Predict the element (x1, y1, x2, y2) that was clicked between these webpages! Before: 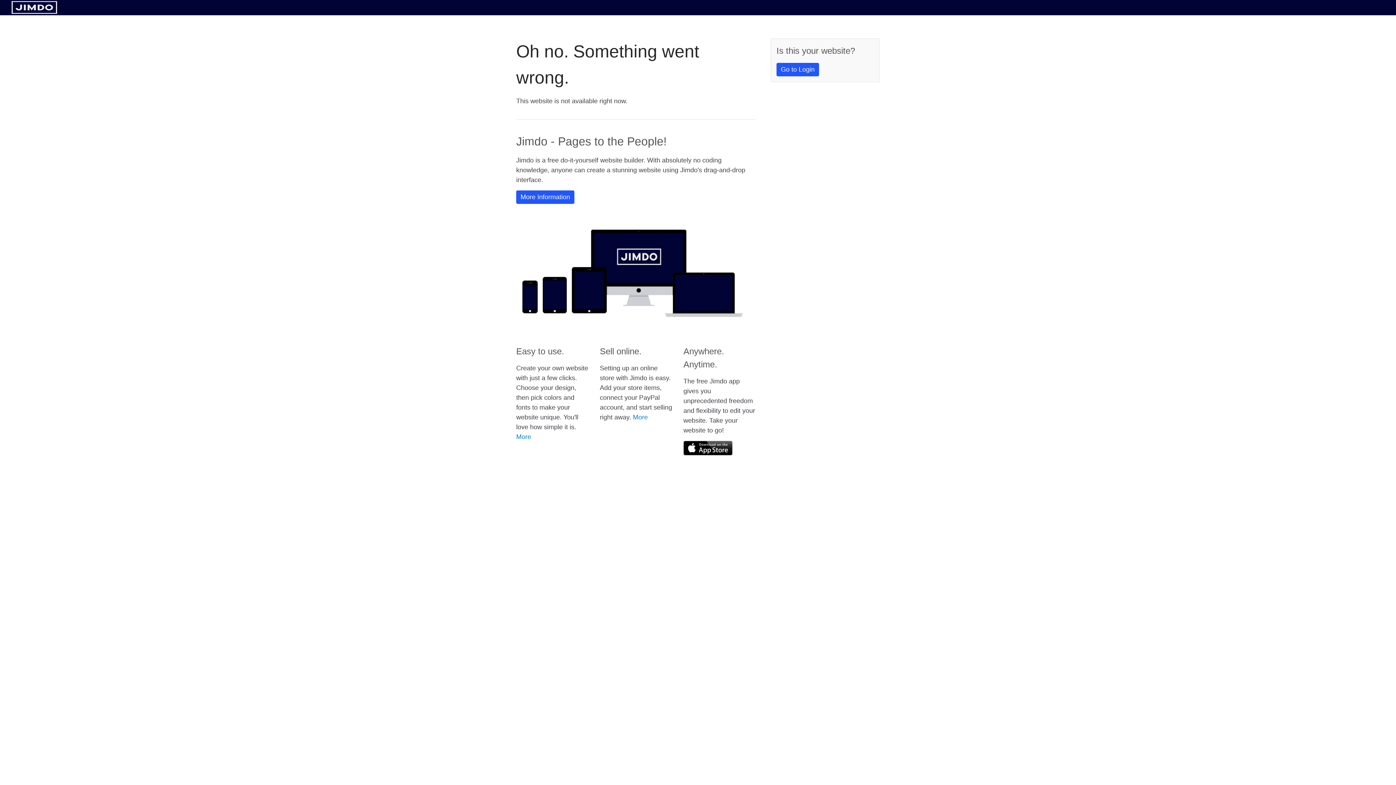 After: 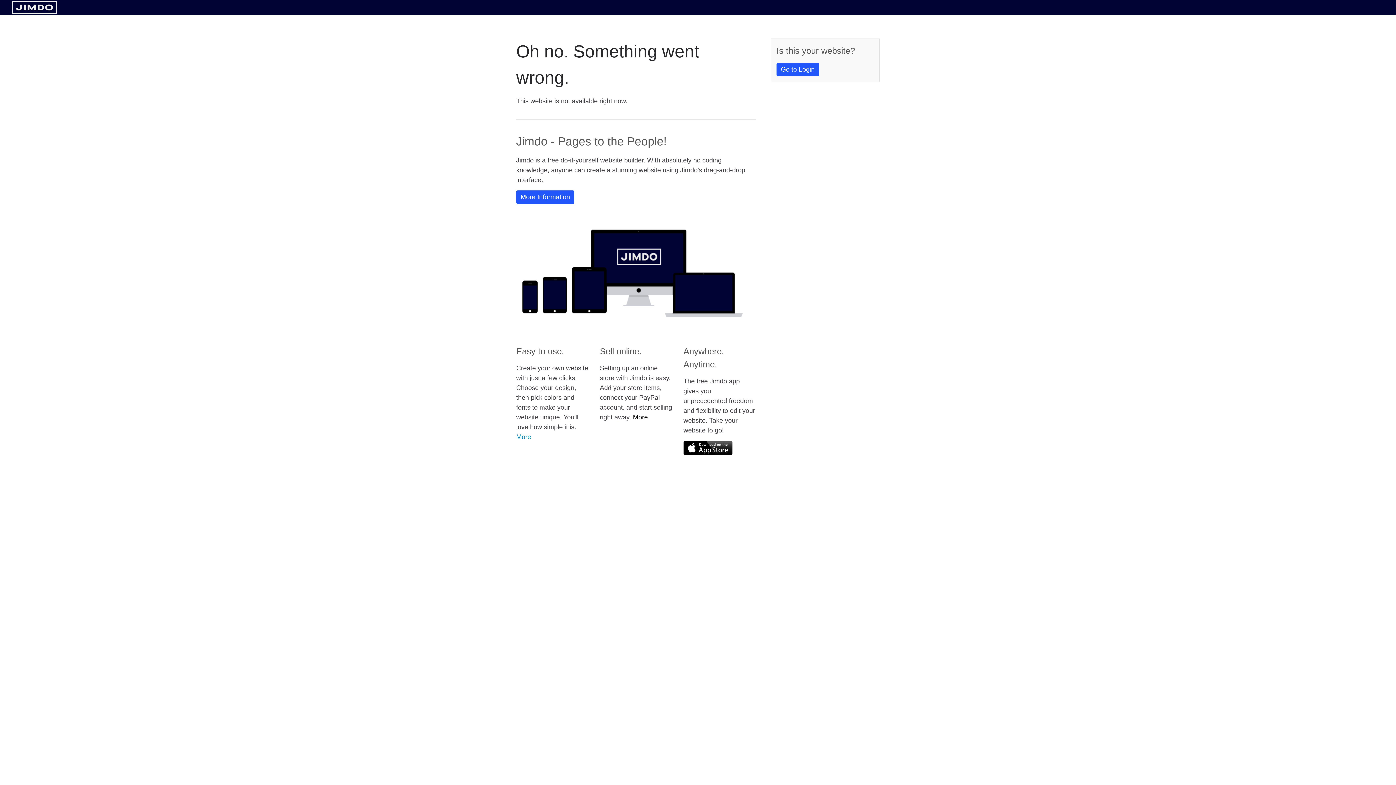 Action: label: More bbox: (633, 413, 648, 421)